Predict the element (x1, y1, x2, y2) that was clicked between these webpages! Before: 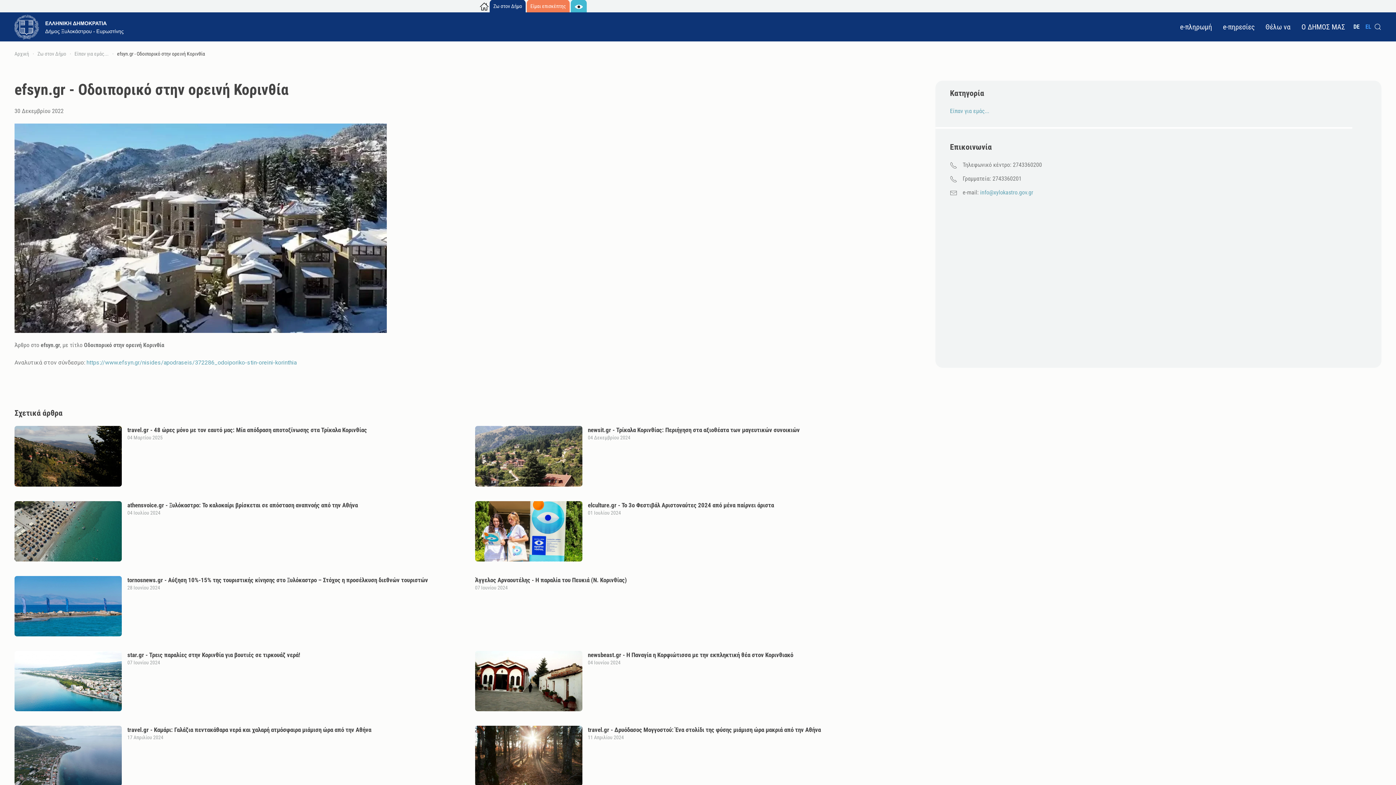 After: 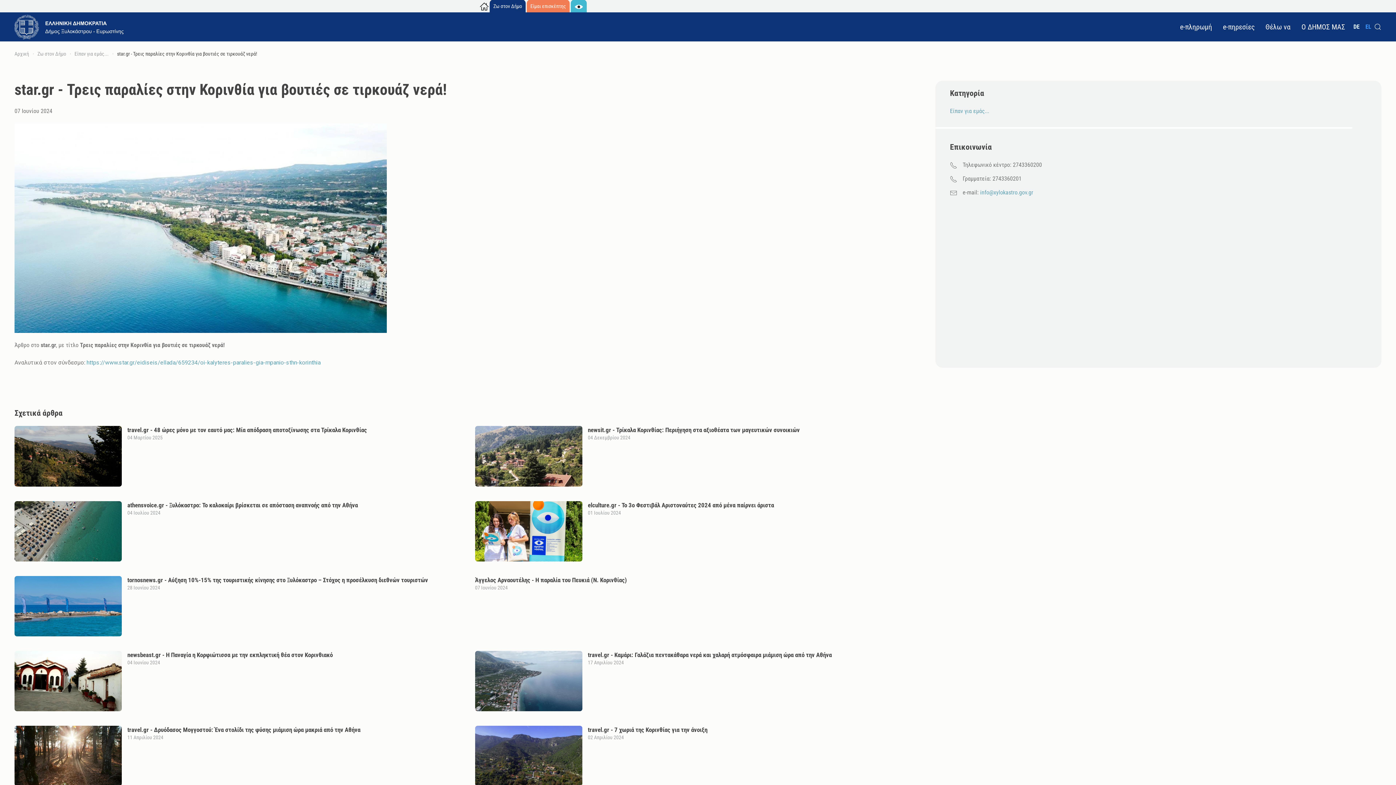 Action: bbox: (14, 677, 121, 684)